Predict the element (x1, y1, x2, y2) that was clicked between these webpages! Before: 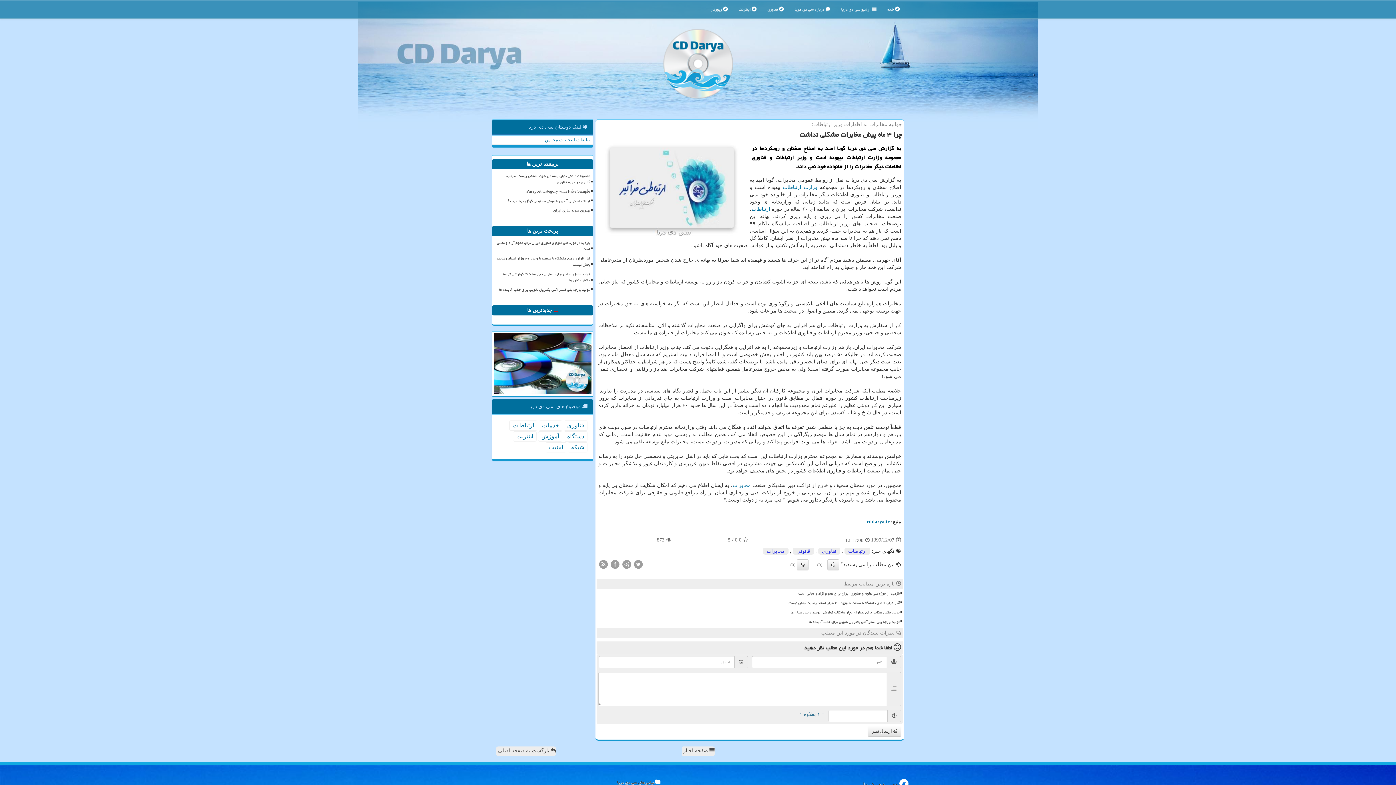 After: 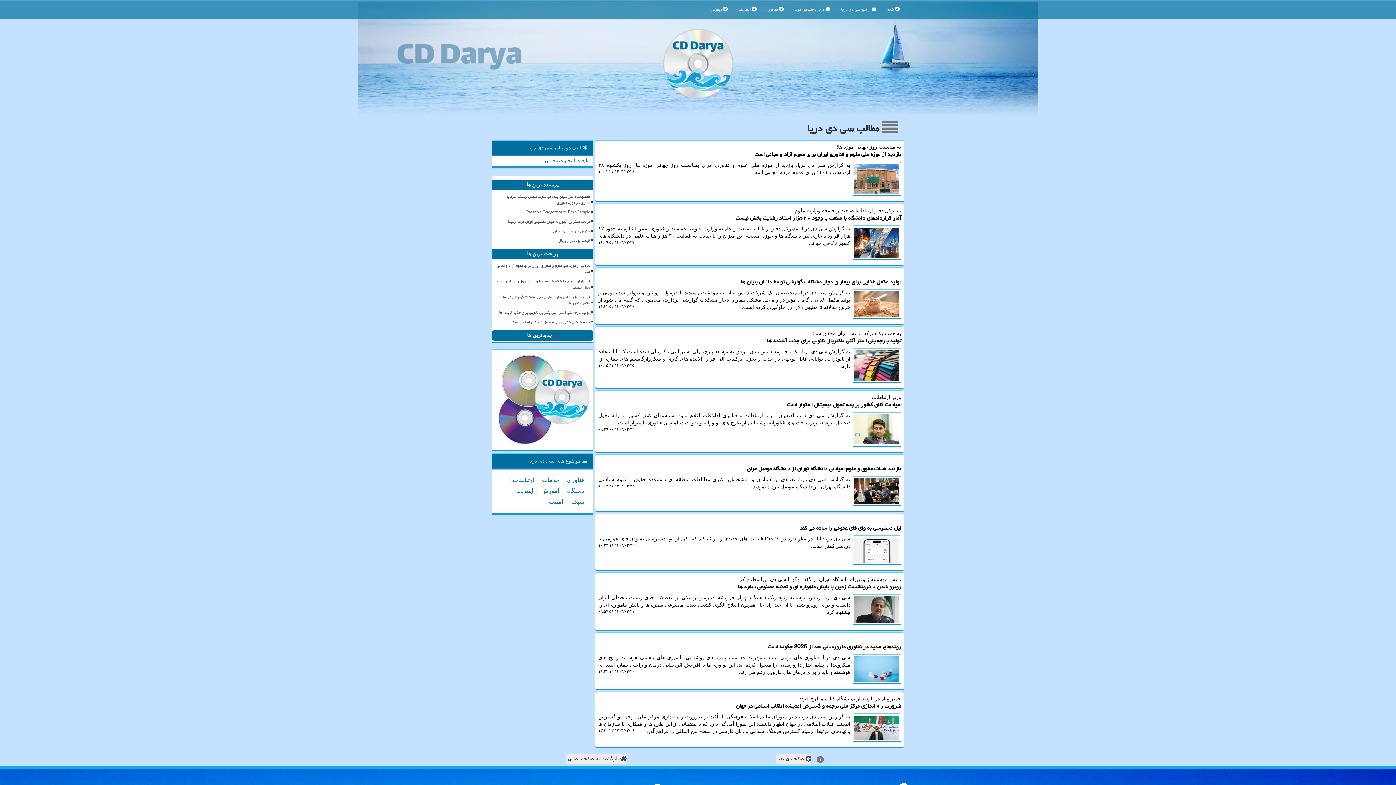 Action: bbox: (836, 0, 882, 18) label:  آرشیو سی دی دریا